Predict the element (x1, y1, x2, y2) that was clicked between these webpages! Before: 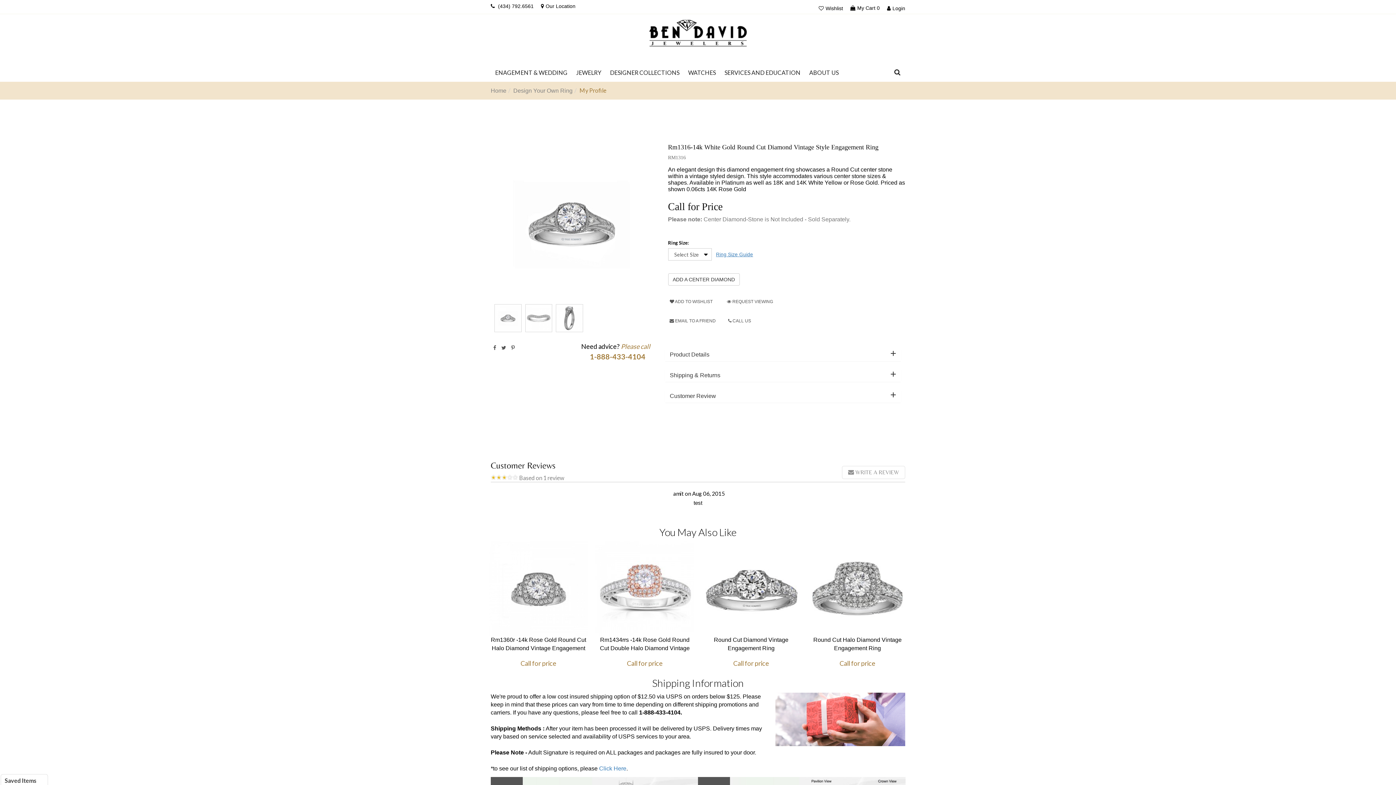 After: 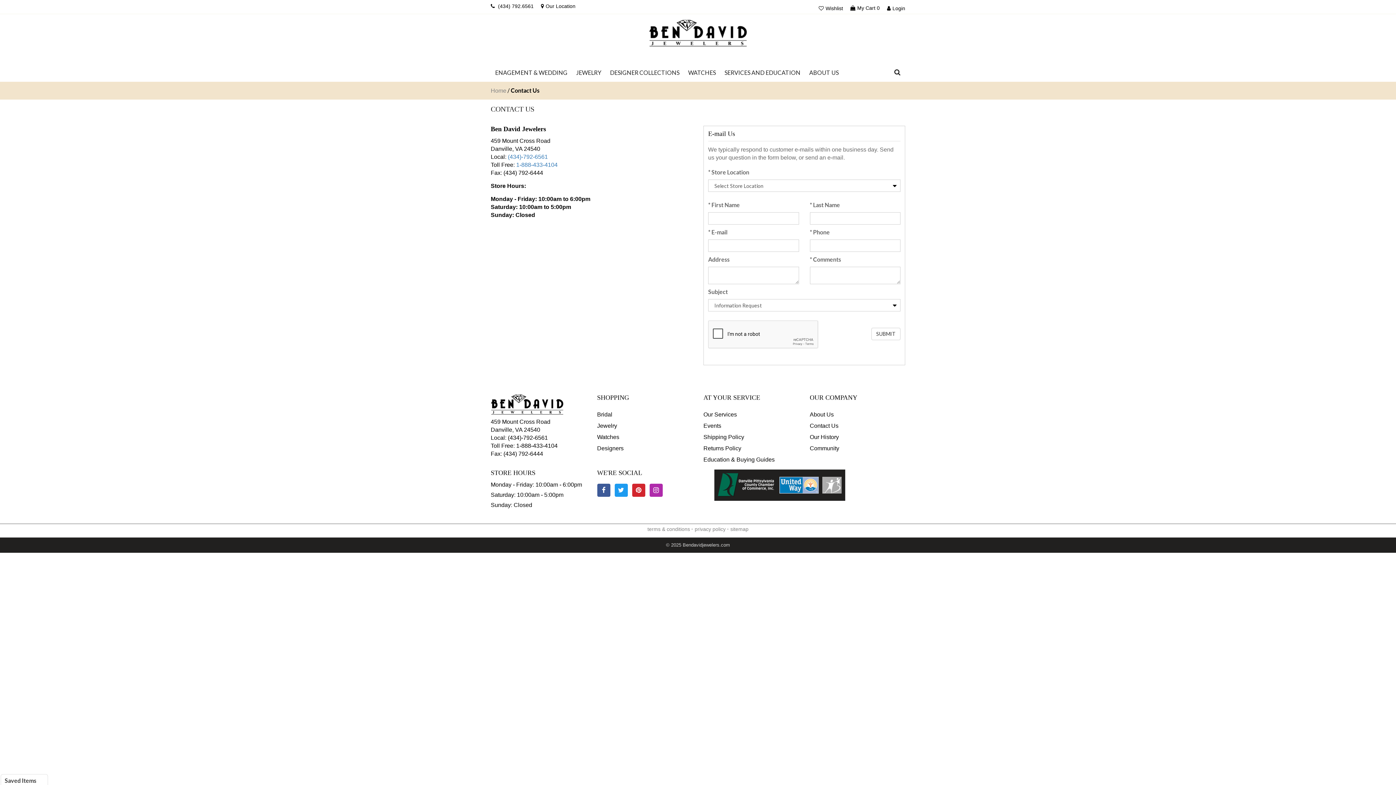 Action: label: Our Location bbox: (541, 3, 575, 9)